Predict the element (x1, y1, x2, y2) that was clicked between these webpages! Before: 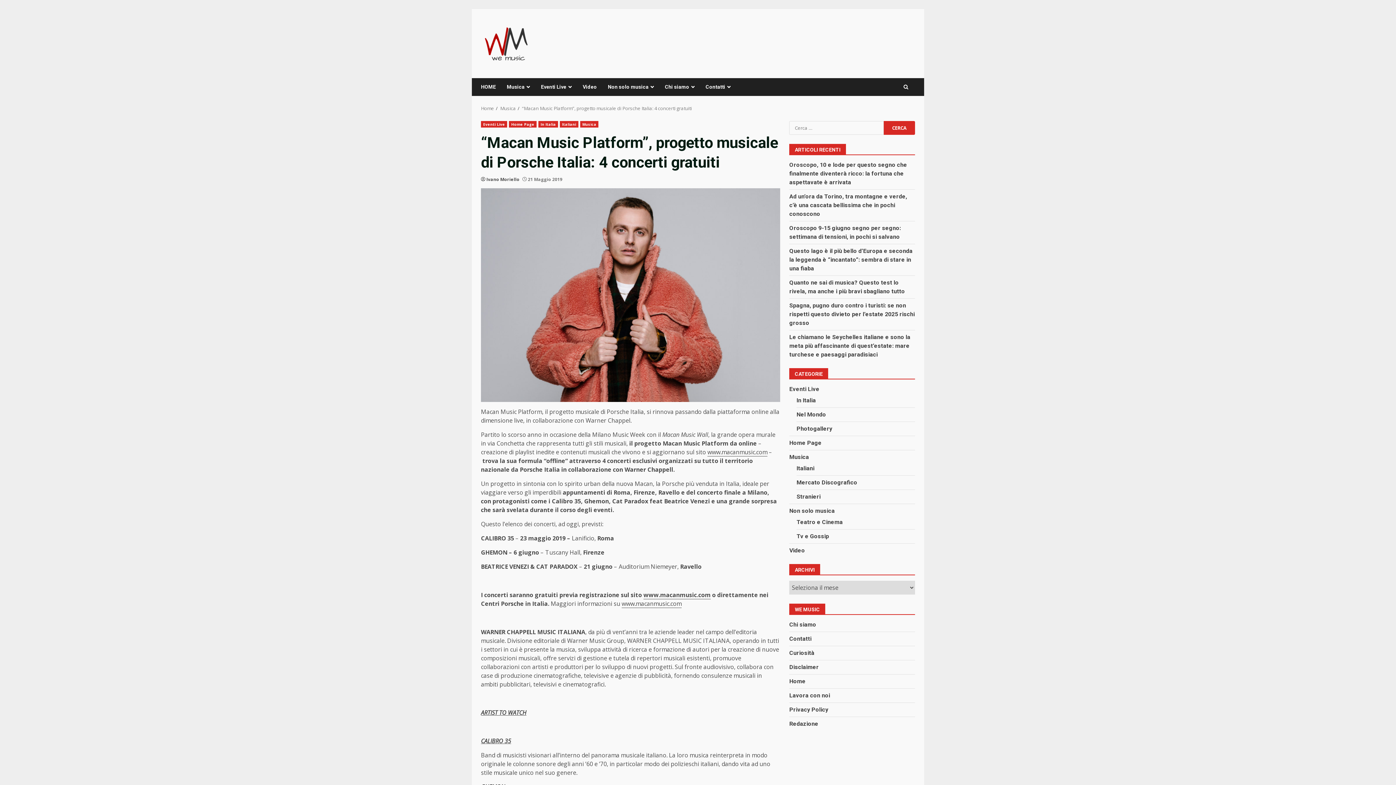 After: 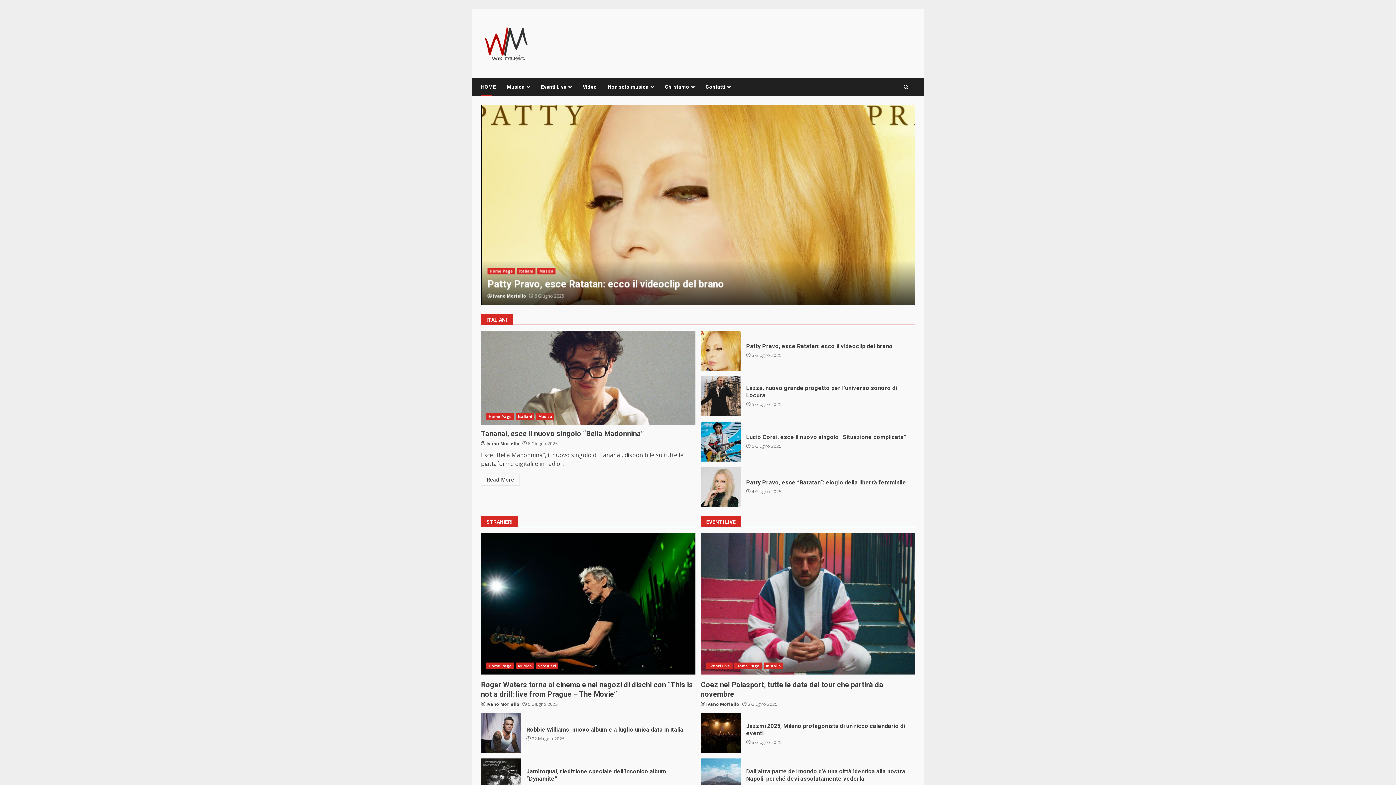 Action: label: HOME bbox: (481, 78, 501, 96)